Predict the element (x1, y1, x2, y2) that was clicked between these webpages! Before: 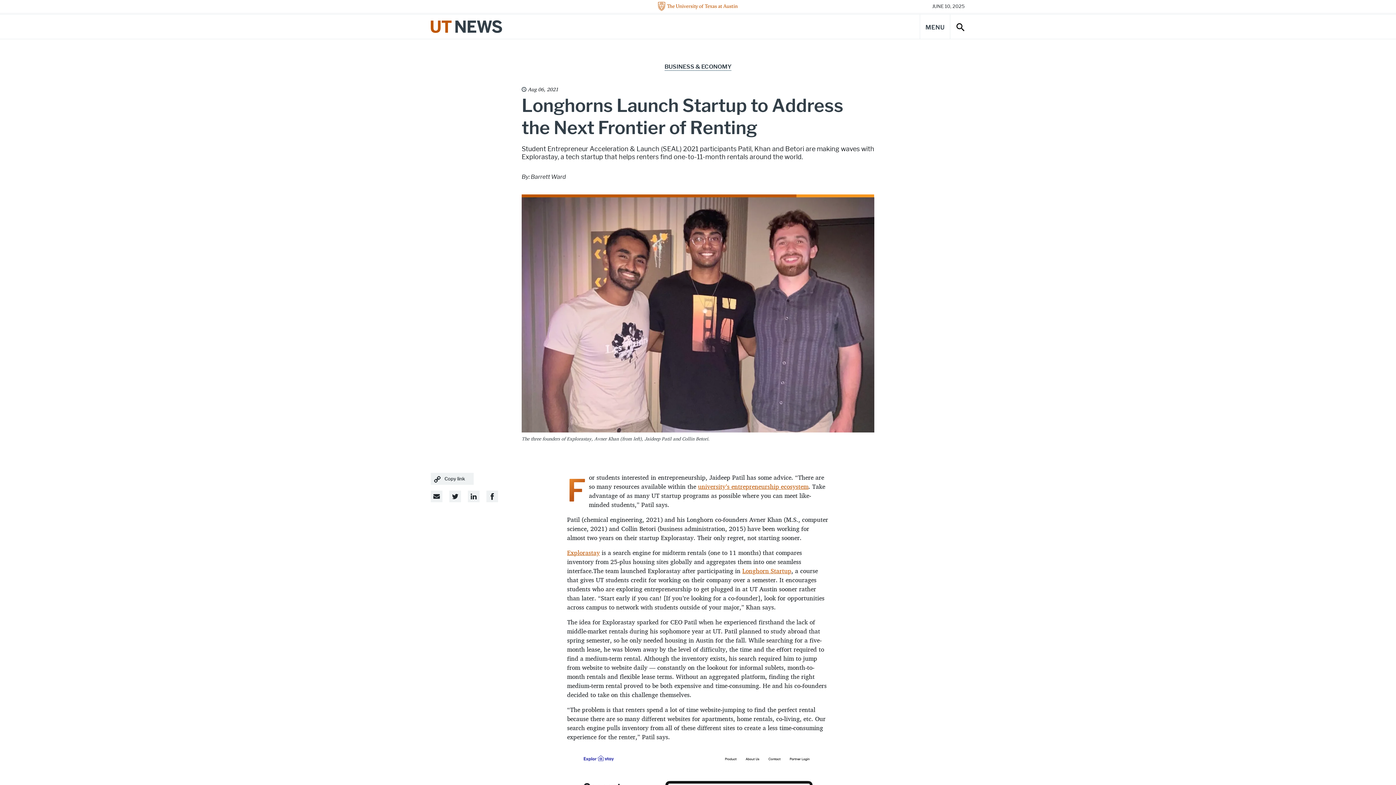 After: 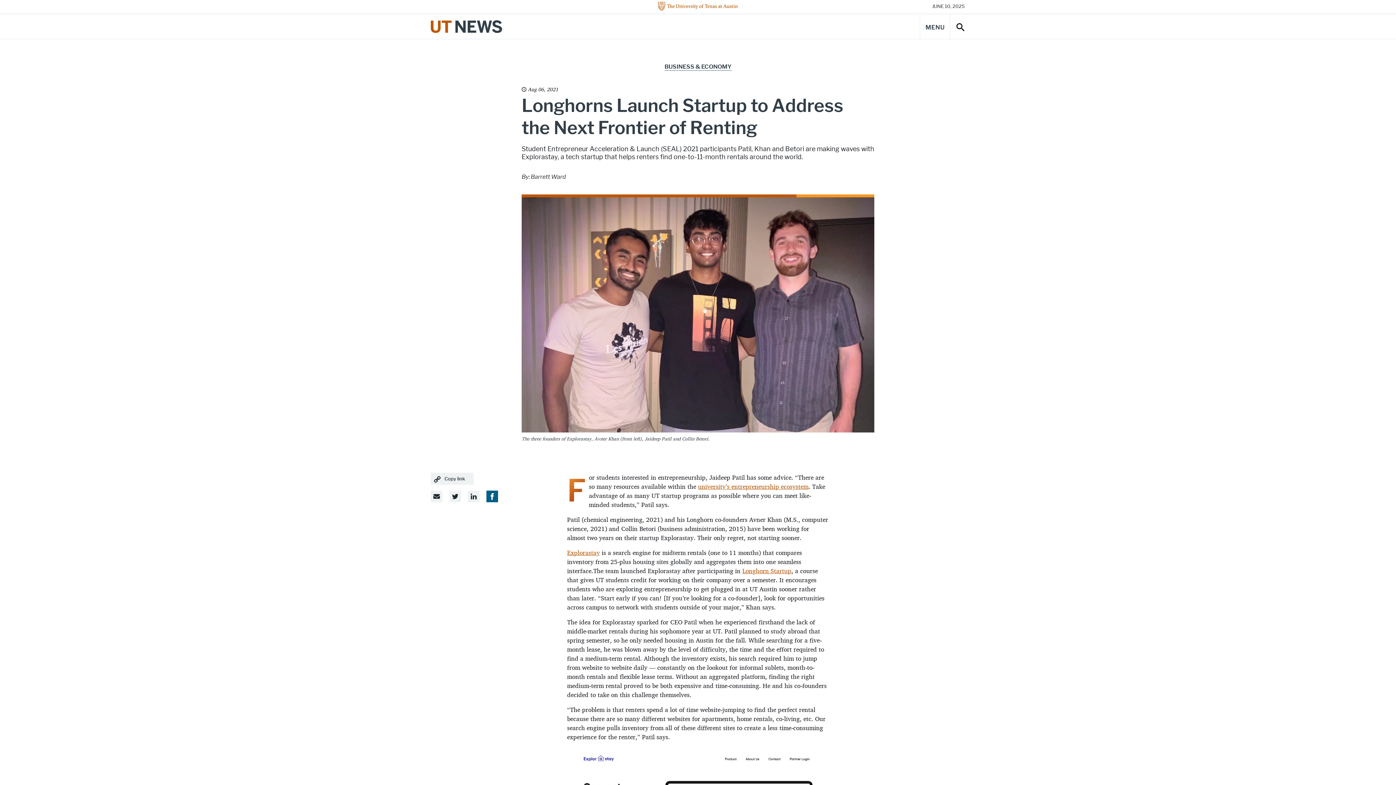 Action: label: LinkedIn Share Link bbox: (486, 490, 498, 502)